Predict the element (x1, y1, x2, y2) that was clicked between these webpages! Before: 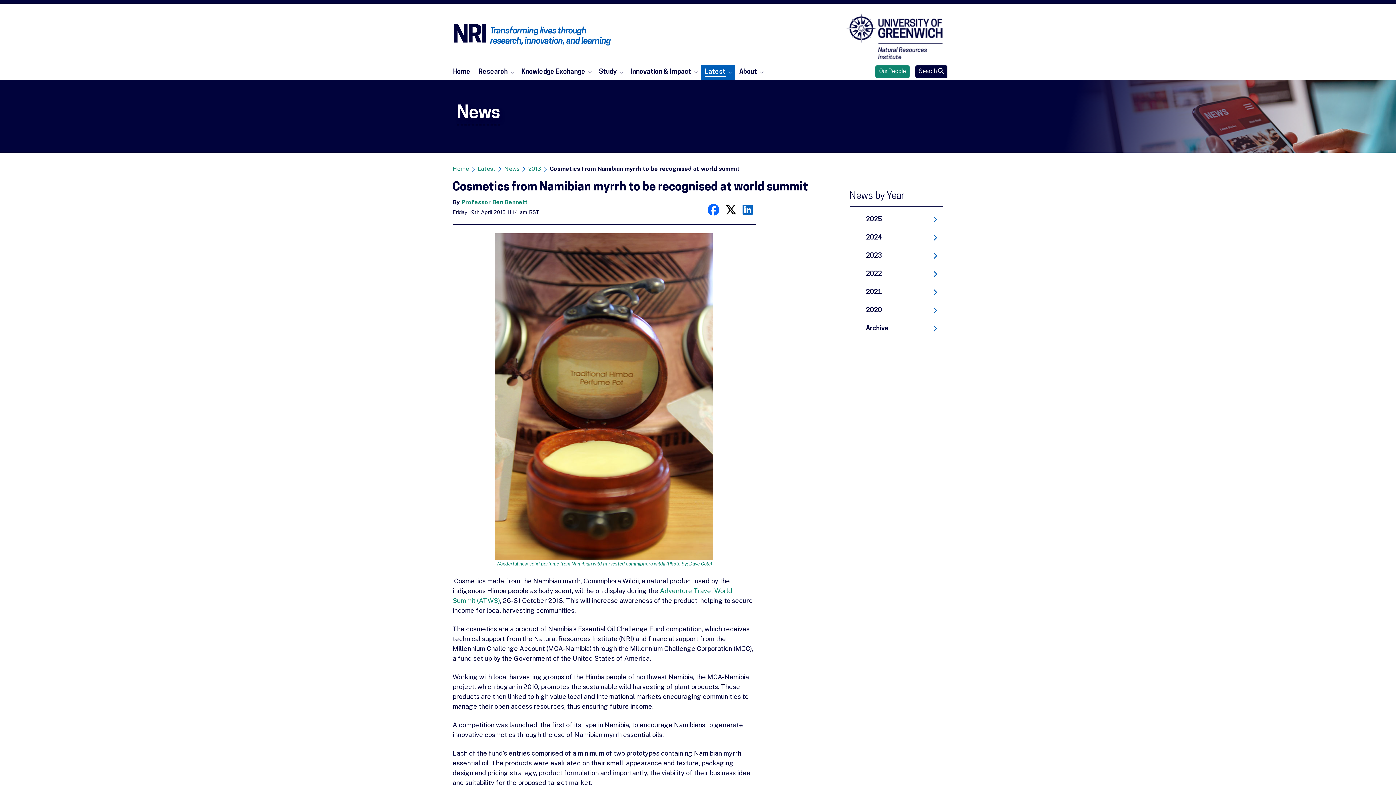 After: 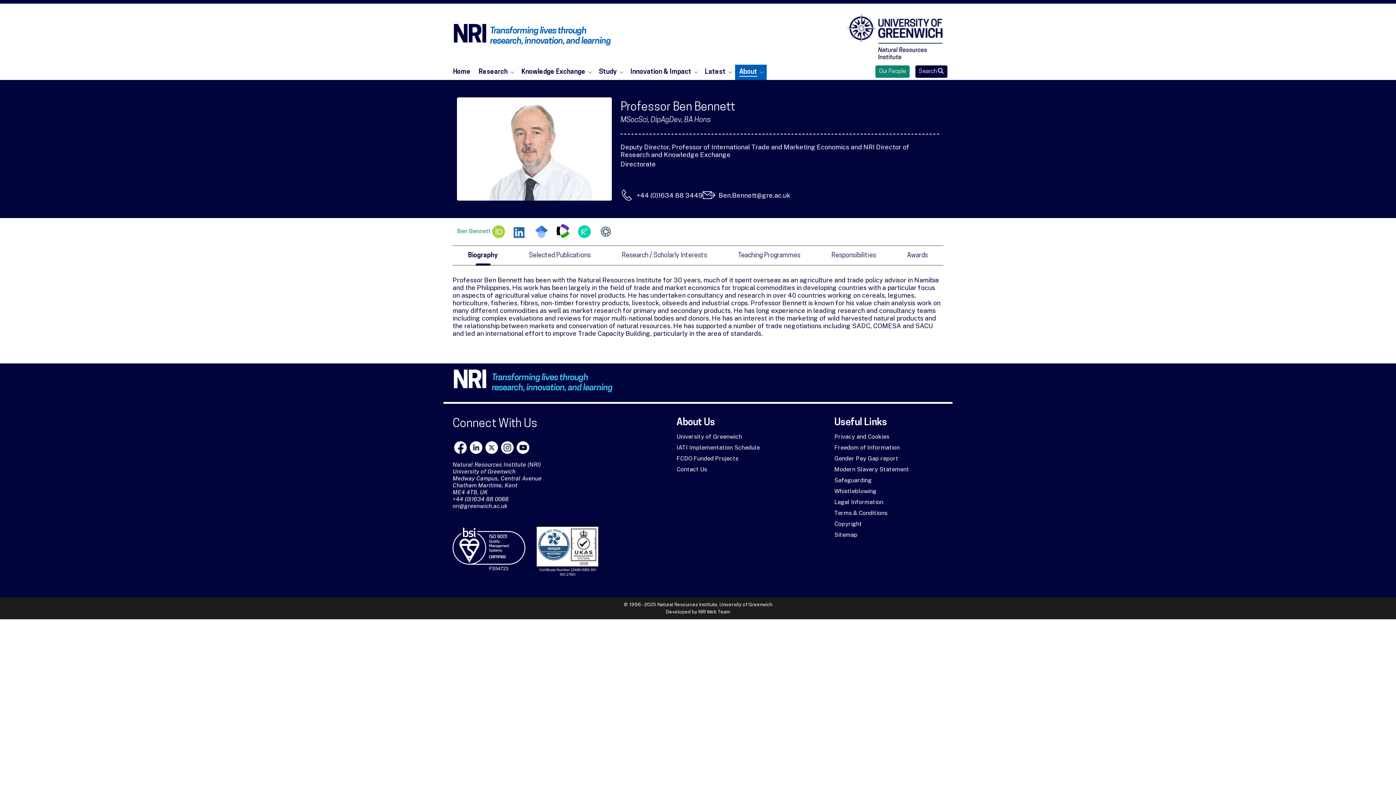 Action: bbox: (461, 199, 528, 205) label: Professor Ben Bennett